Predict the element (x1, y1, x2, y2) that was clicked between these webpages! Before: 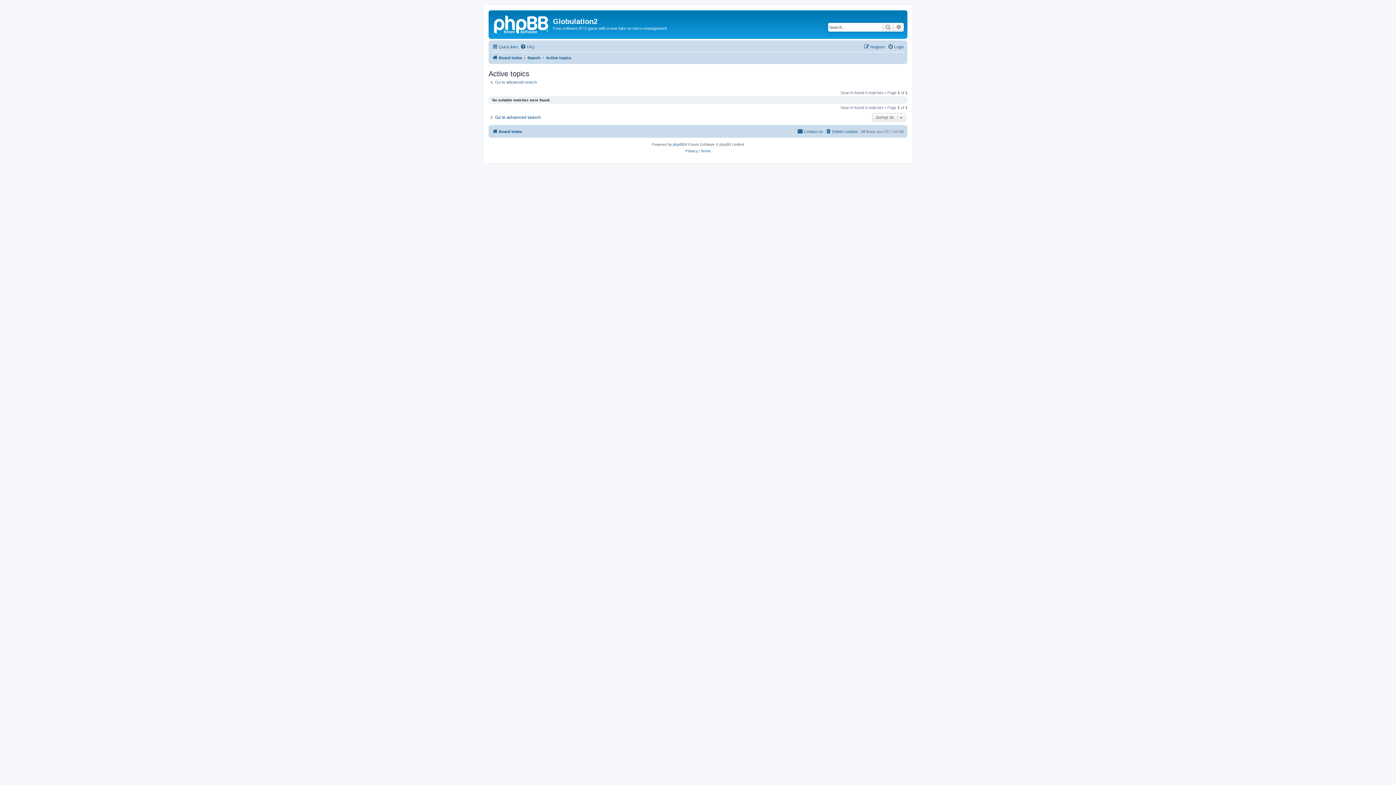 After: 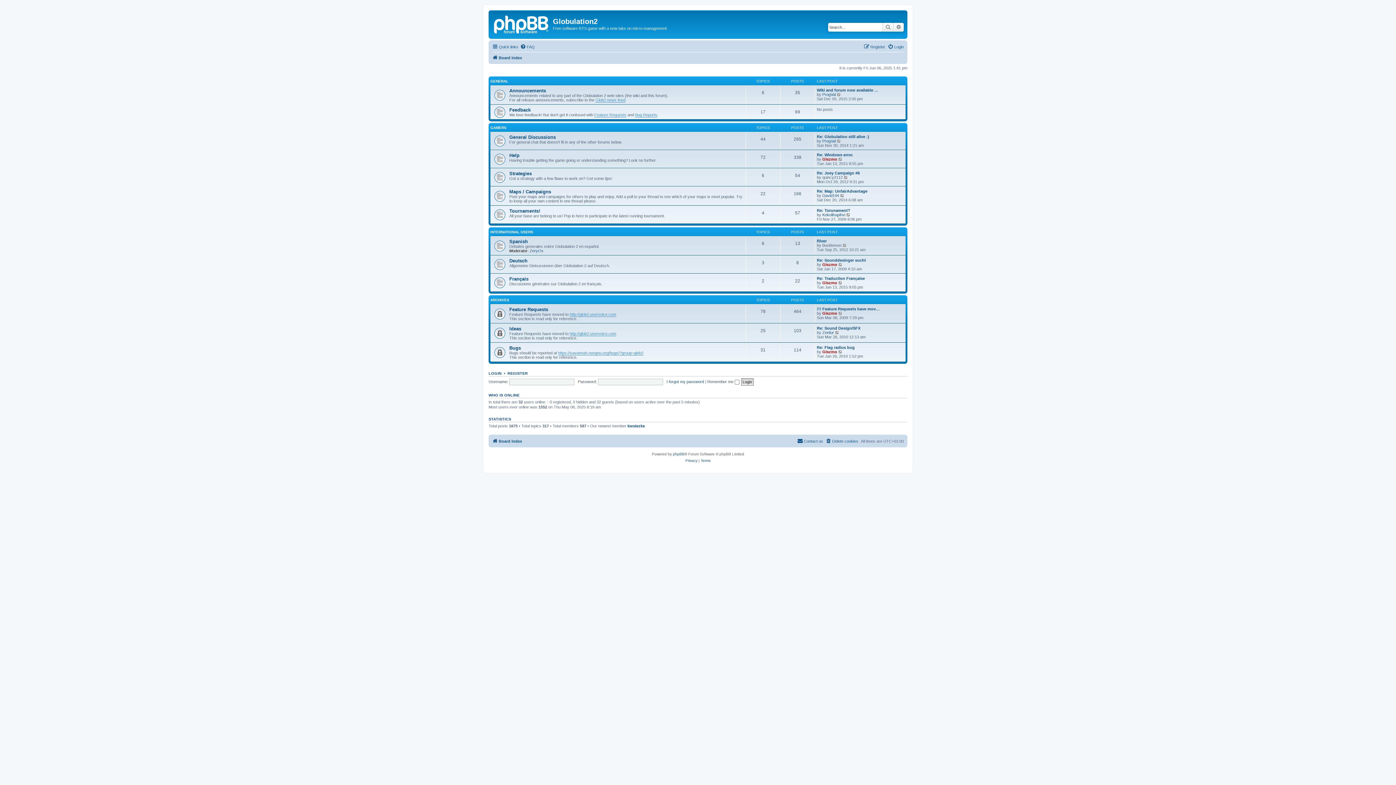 Action: bbox: (492, 127, 522, 136) label: Board index